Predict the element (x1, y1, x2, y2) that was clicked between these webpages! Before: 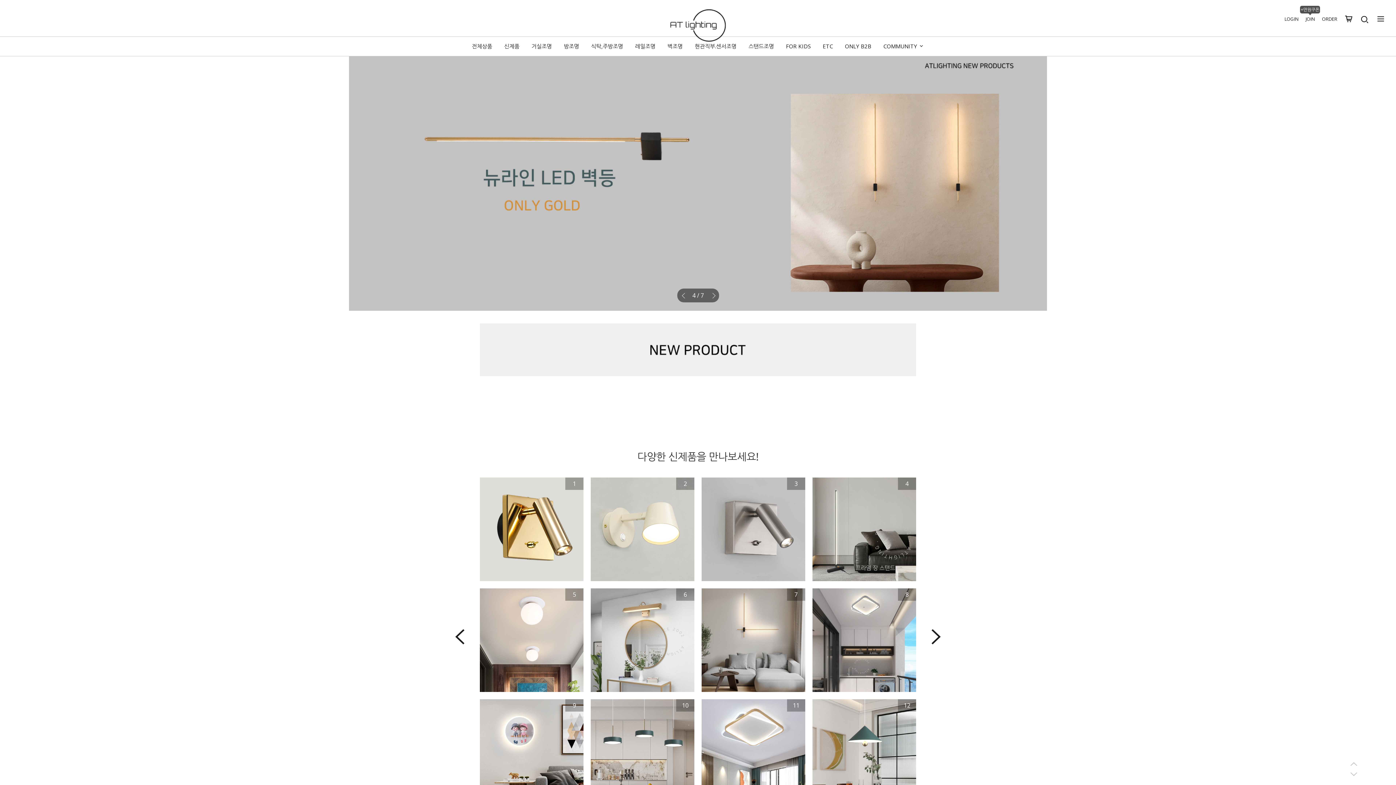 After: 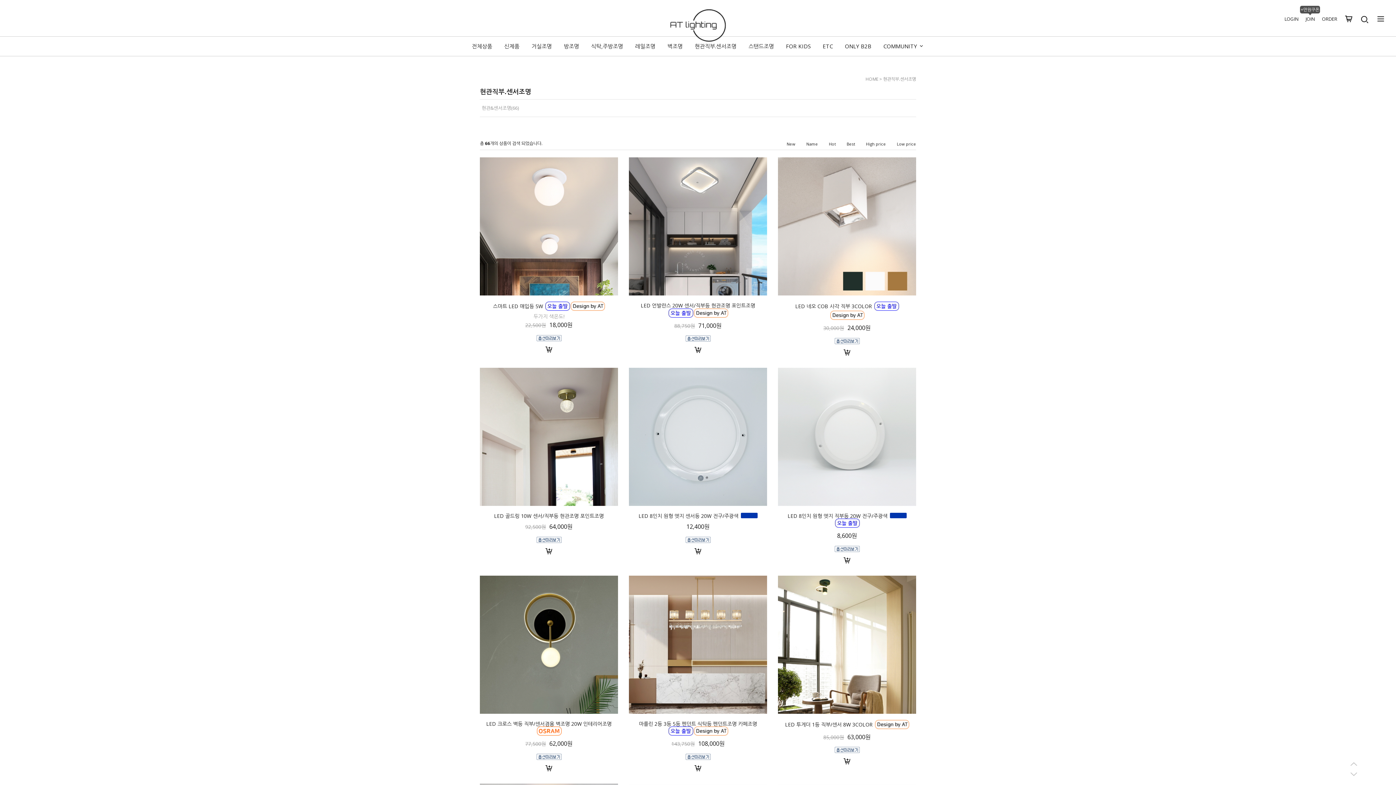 Action: label: 현관직부.센서조명 bbox: (694, 42, 736, 49)